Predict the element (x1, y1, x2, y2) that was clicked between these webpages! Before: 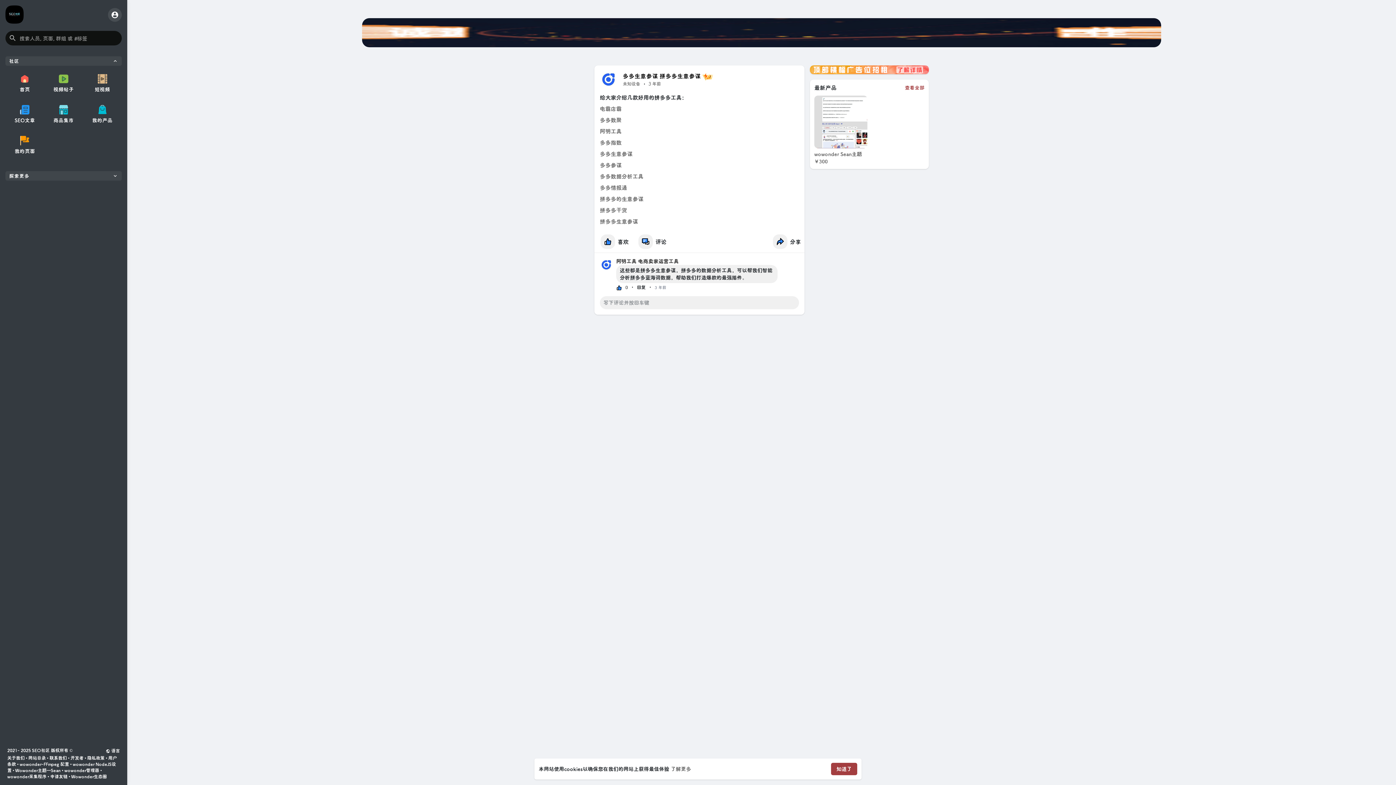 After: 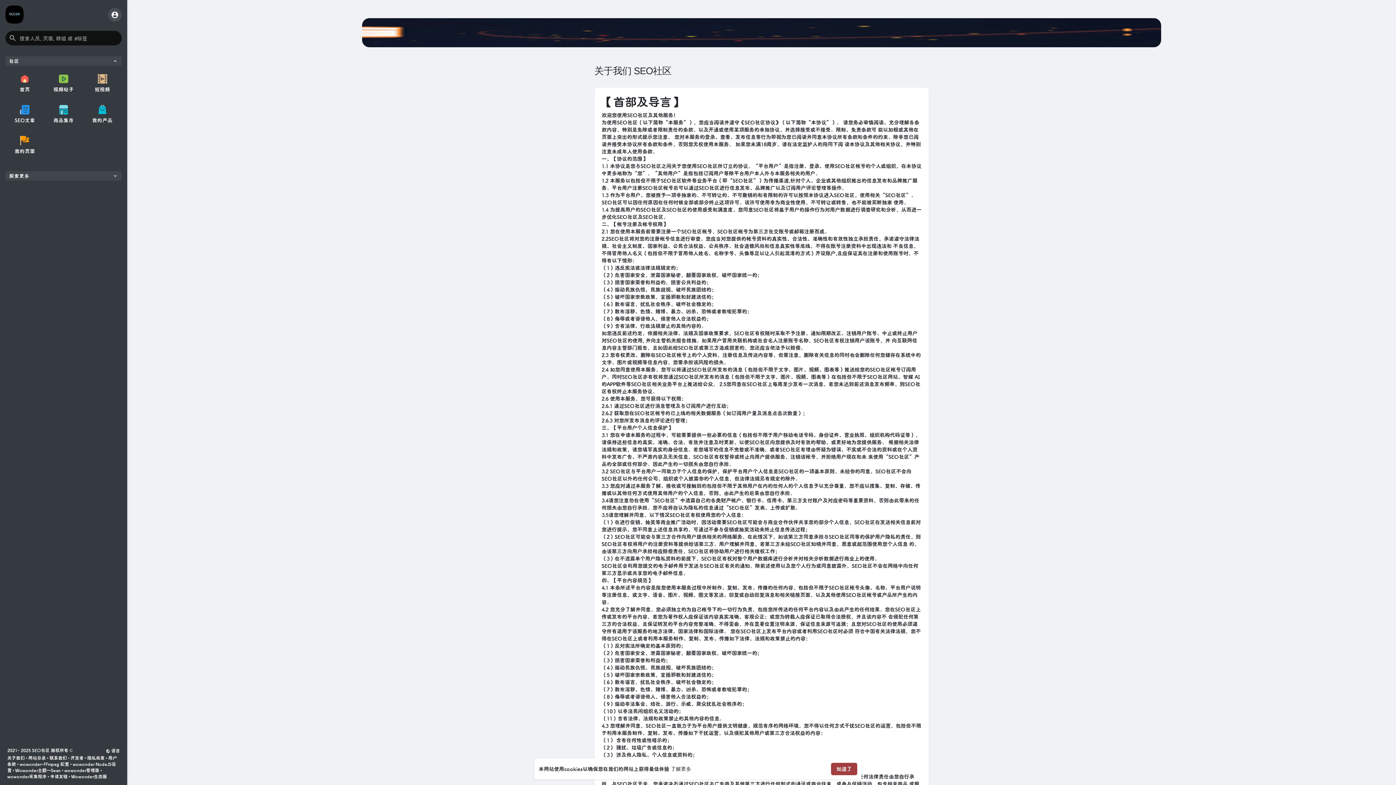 Action: bbox: (7, 755, 24, 761) label: 关于我们